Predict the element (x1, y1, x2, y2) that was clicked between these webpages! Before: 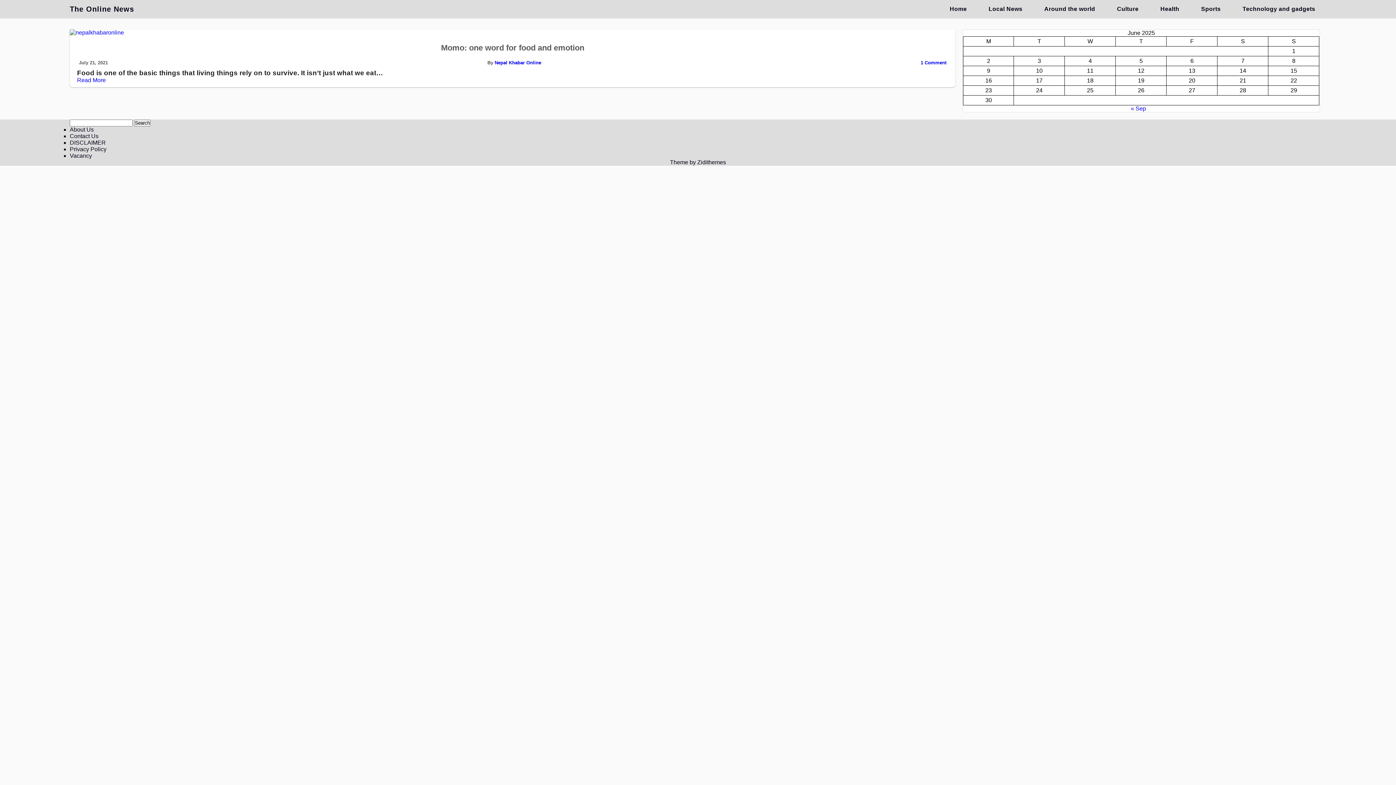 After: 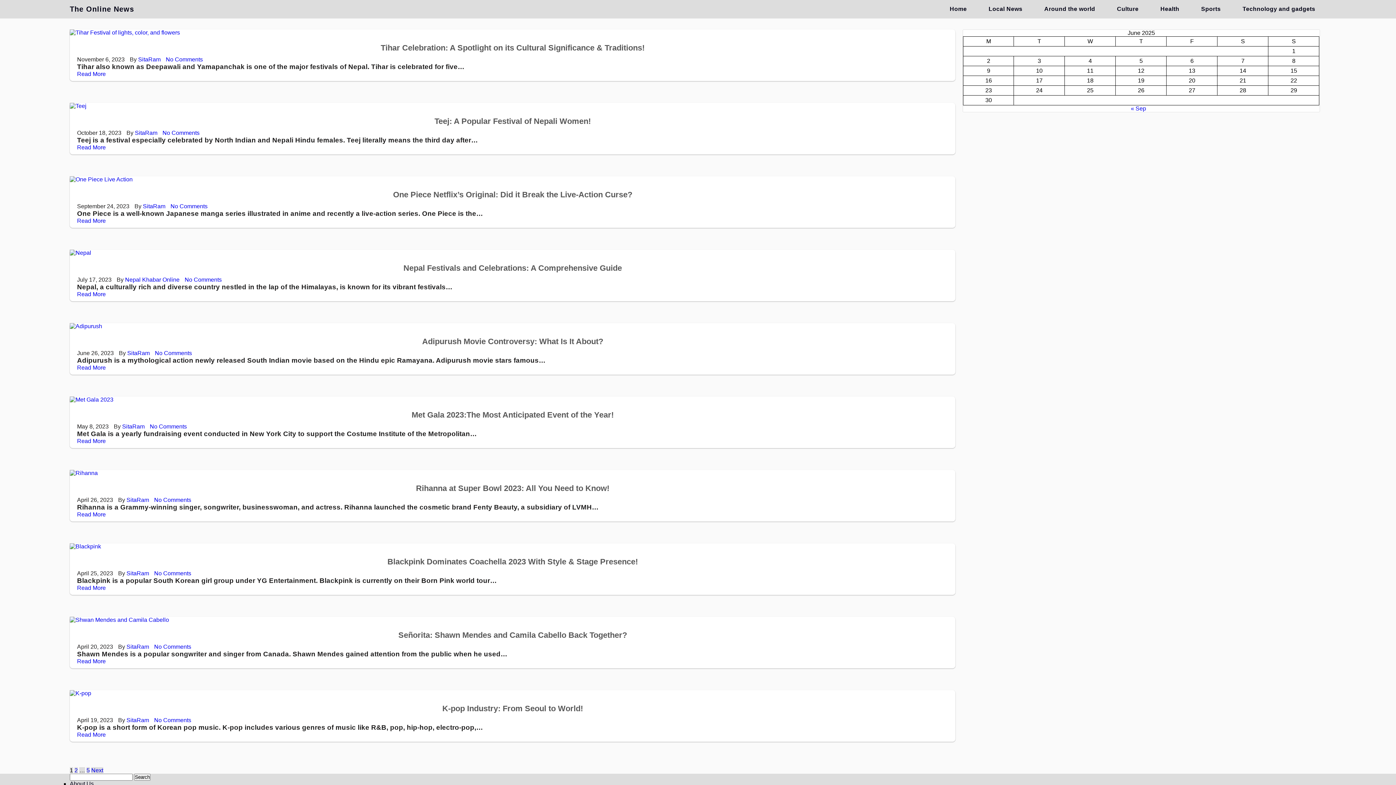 Action: label: Culture bbox: (1108, 0, 1148, 17)